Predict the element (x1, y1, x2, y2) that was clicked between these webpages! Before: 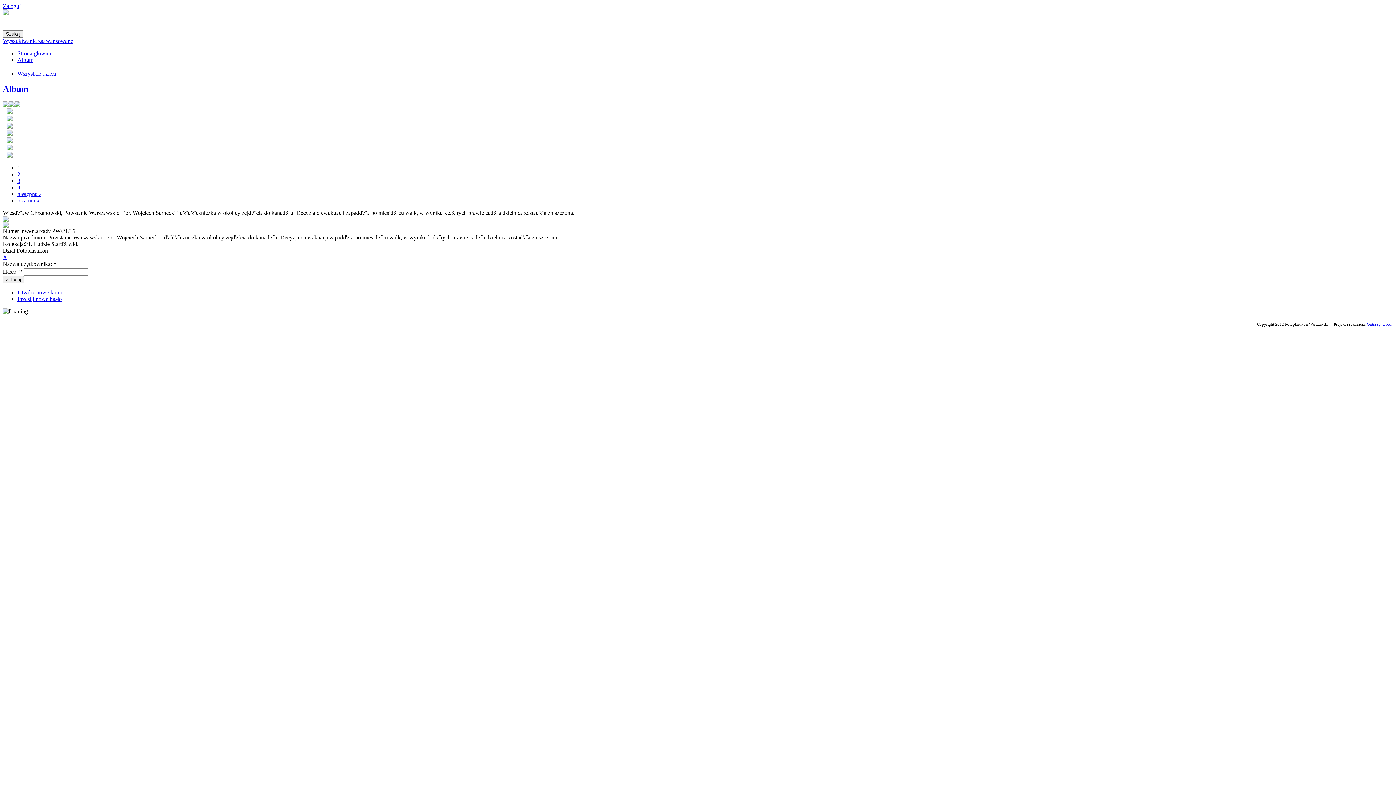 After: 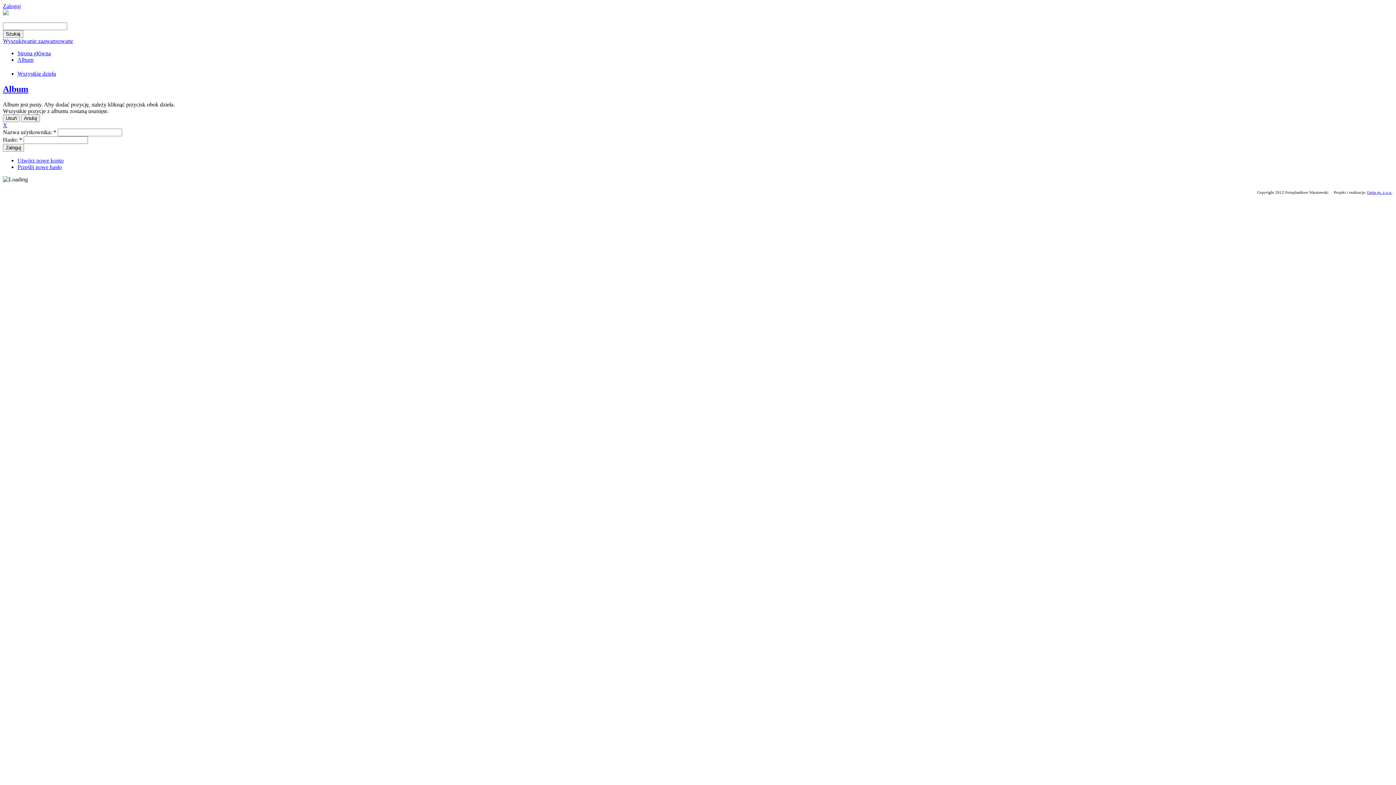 Action: bbox: (14, 102, 20, 108)